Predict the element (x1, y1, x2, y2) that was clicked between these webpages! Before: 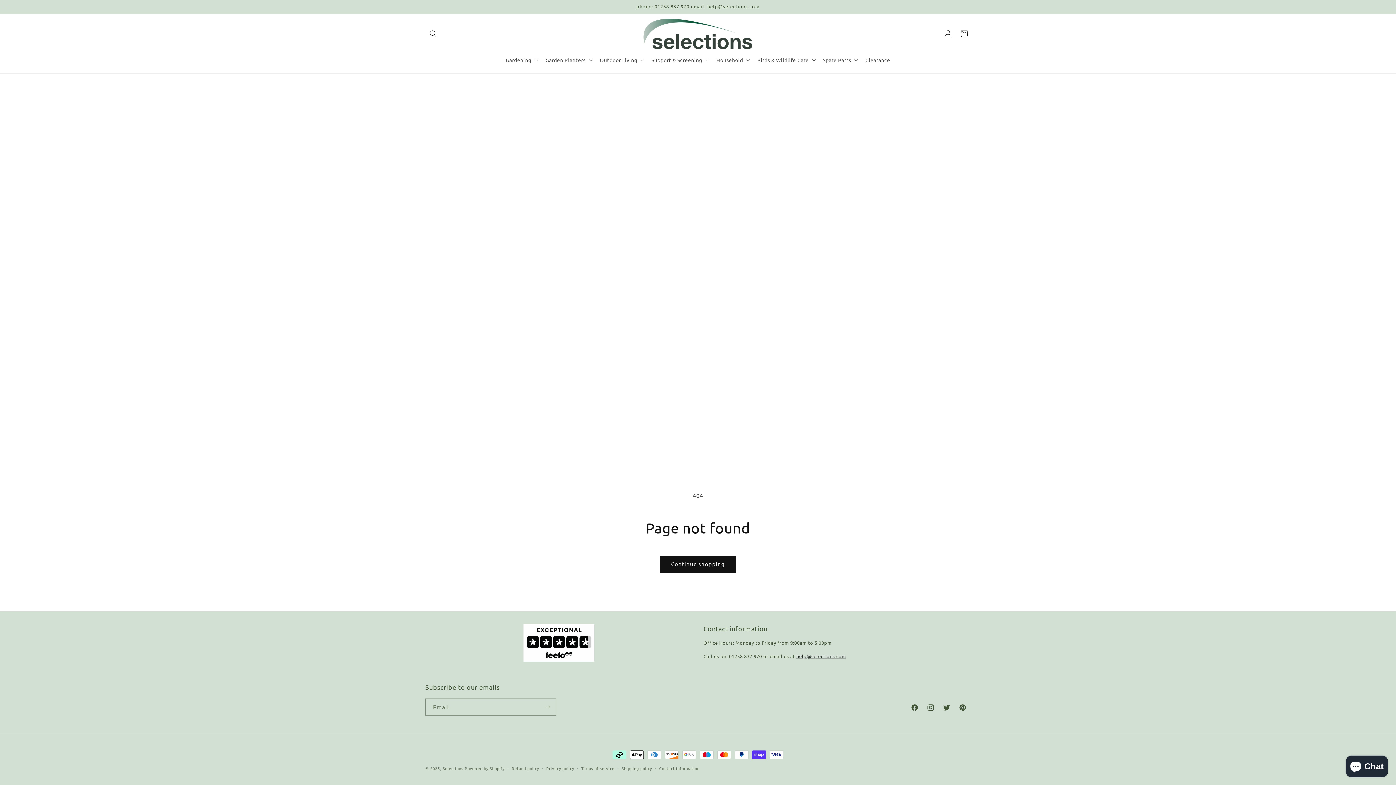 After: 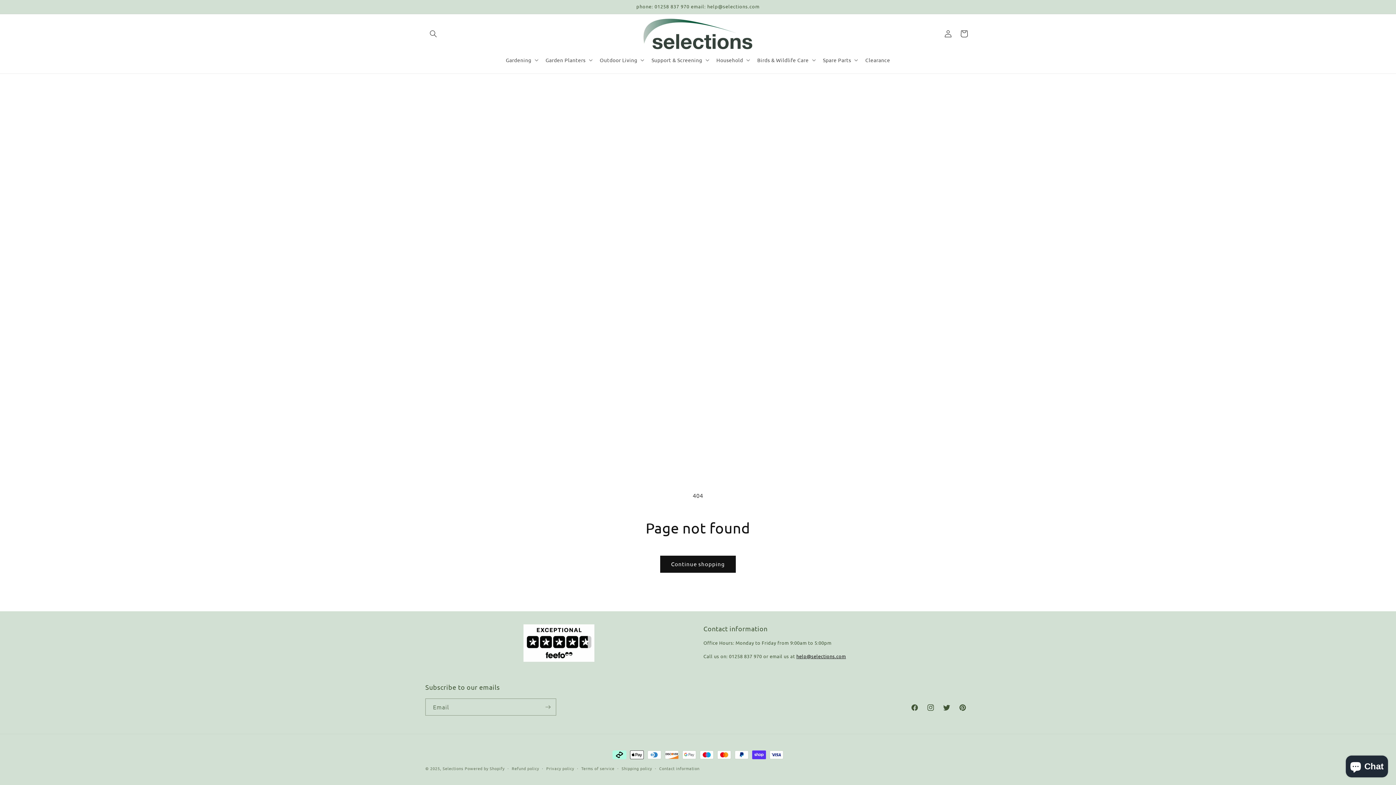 Action: bbox: (796, 653, 846, 659) label: help@selections.com